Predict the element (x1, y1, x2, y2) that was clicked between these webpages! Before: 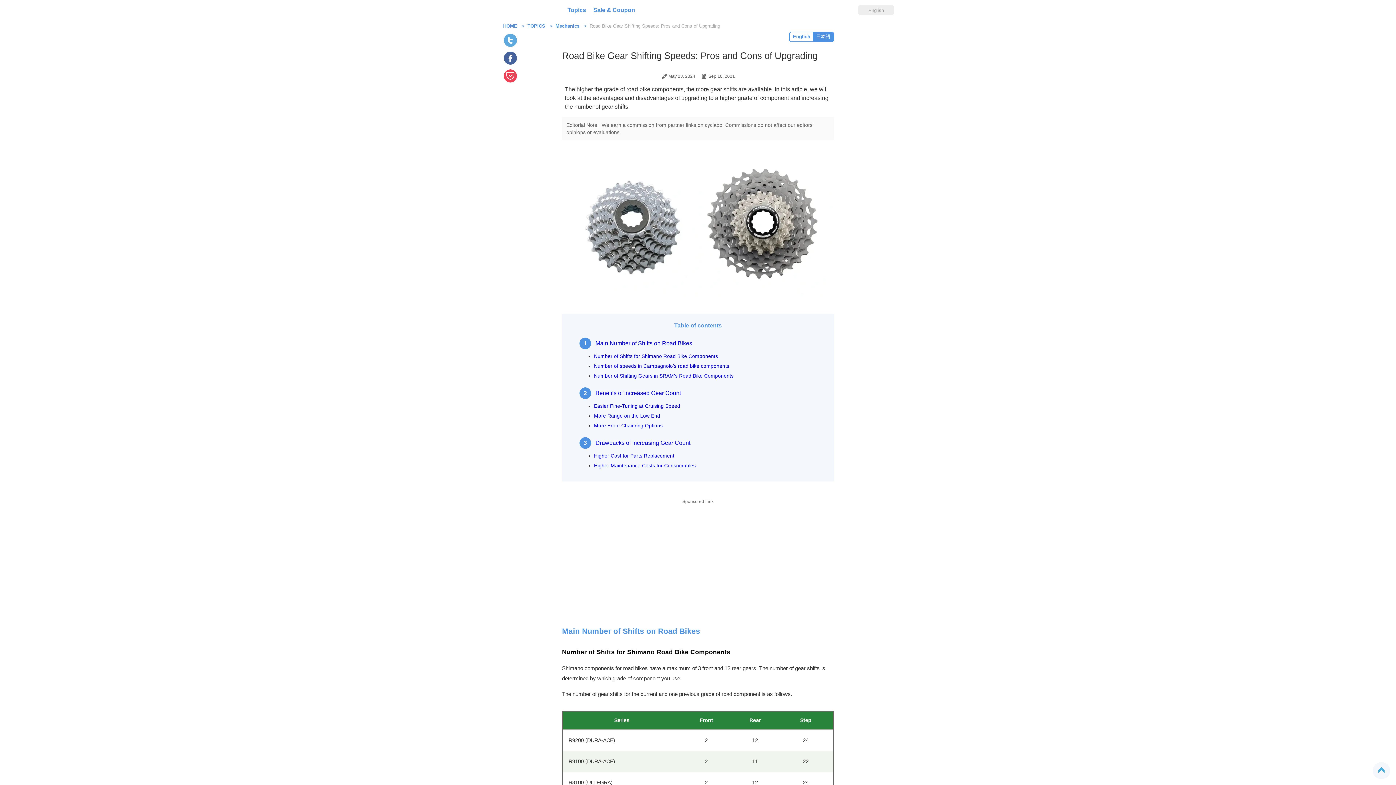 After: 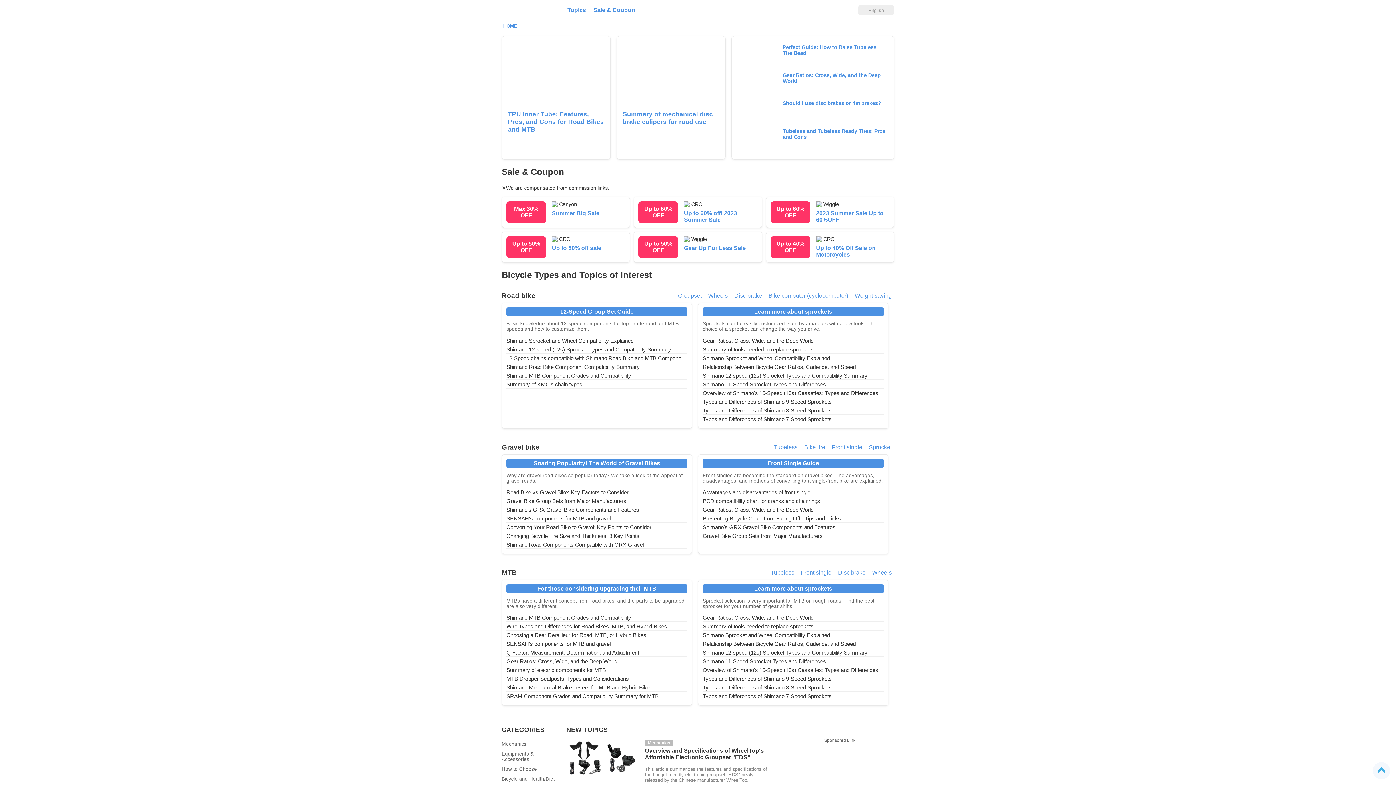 Action: label: HOME bbox: (503, 23, 517, 28)